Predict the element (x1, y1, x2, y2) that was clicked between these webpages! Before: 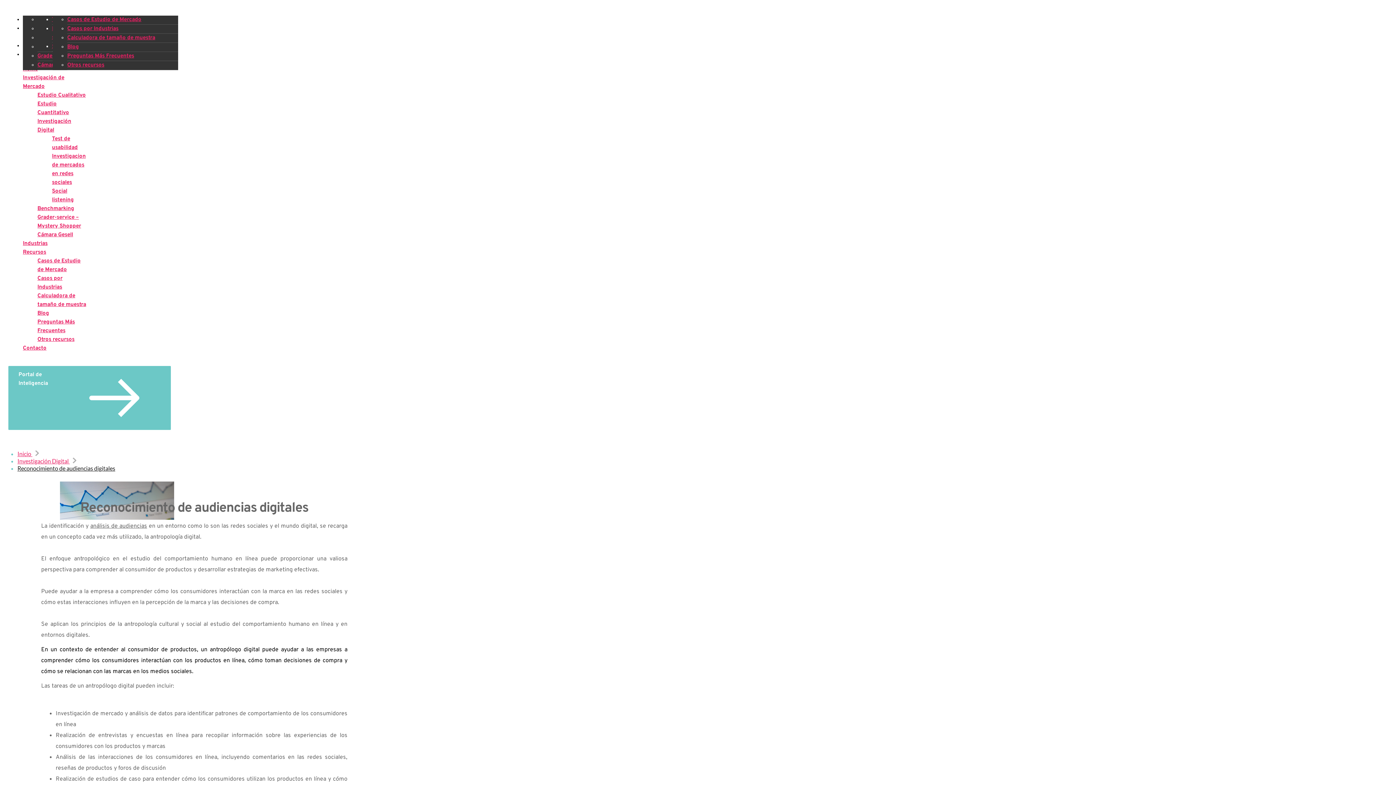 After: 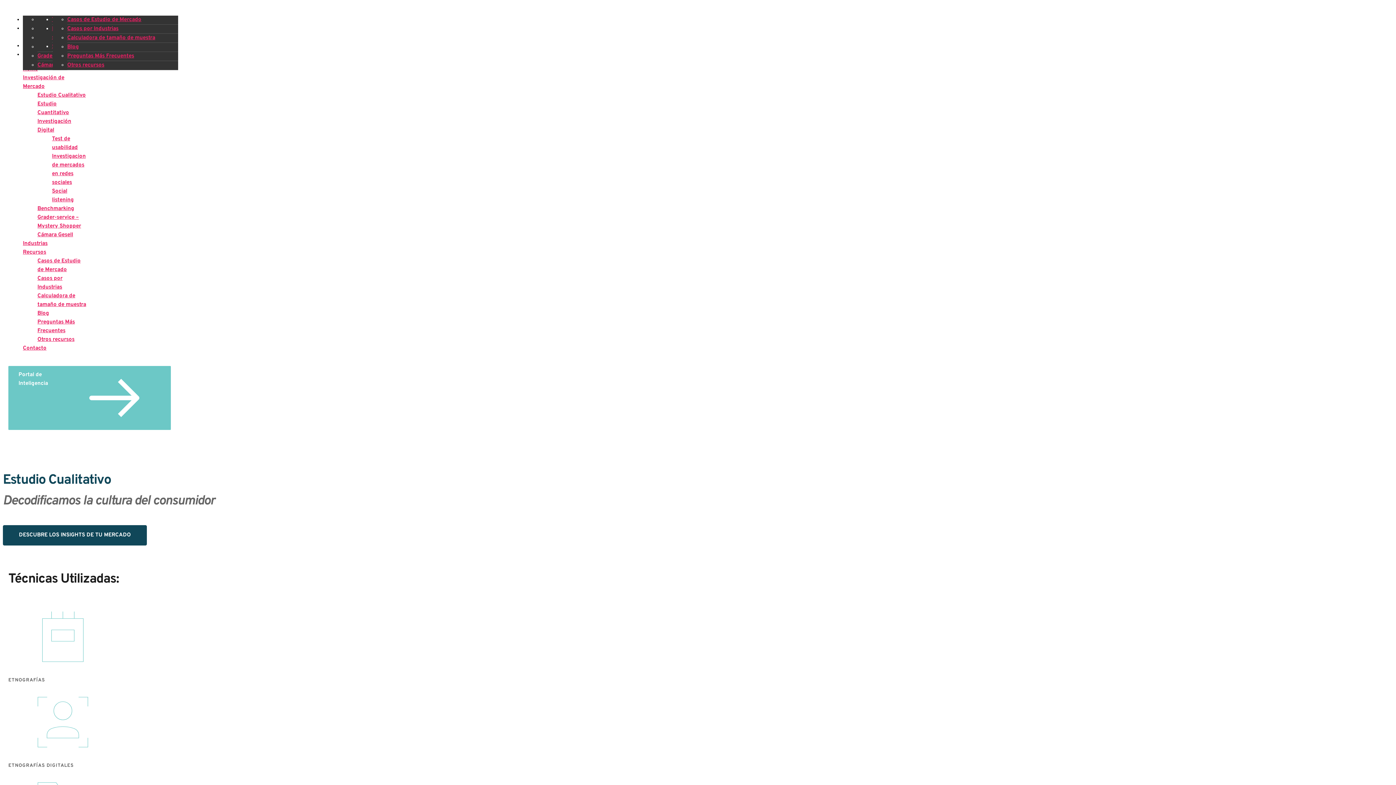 Action: label: Estudio Cualitativo bbox: (37, 92, 85, 98)